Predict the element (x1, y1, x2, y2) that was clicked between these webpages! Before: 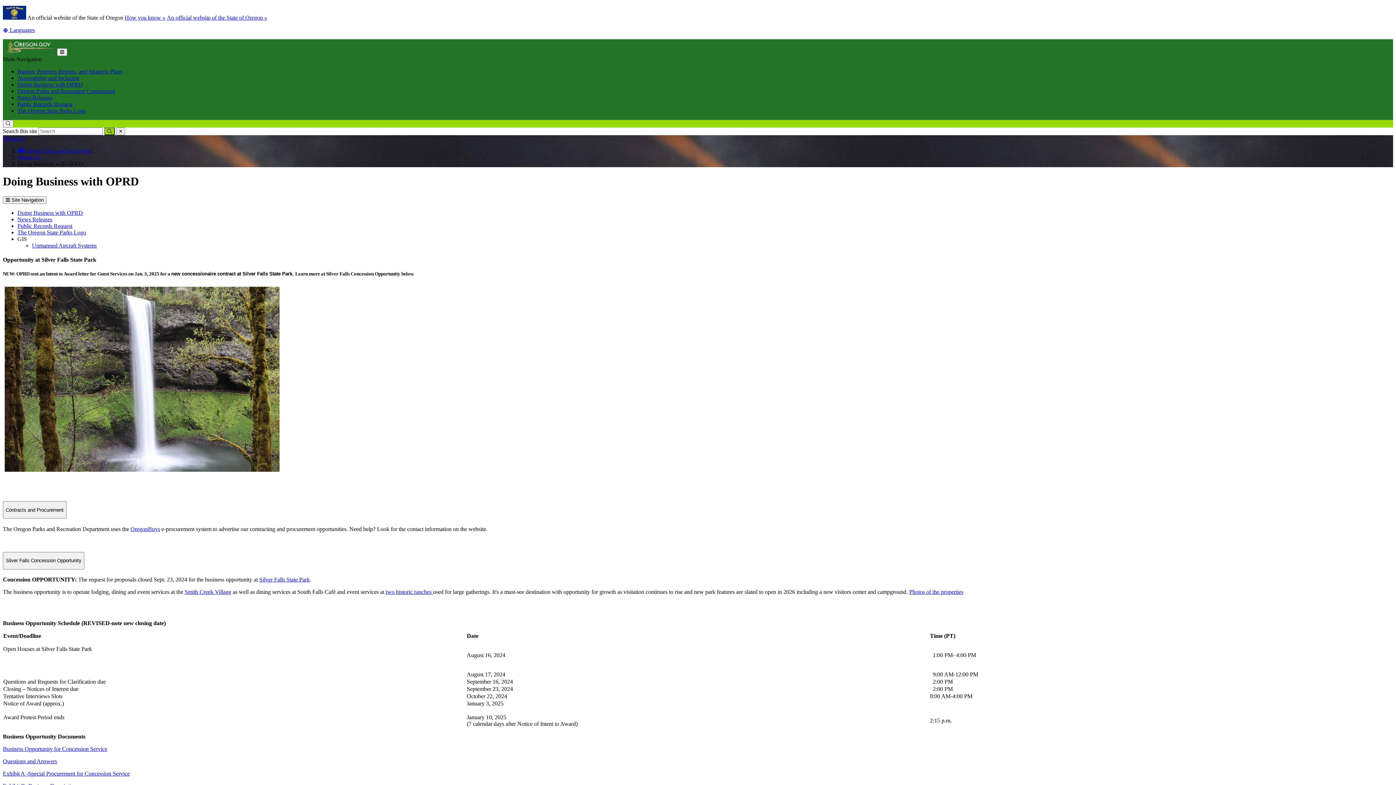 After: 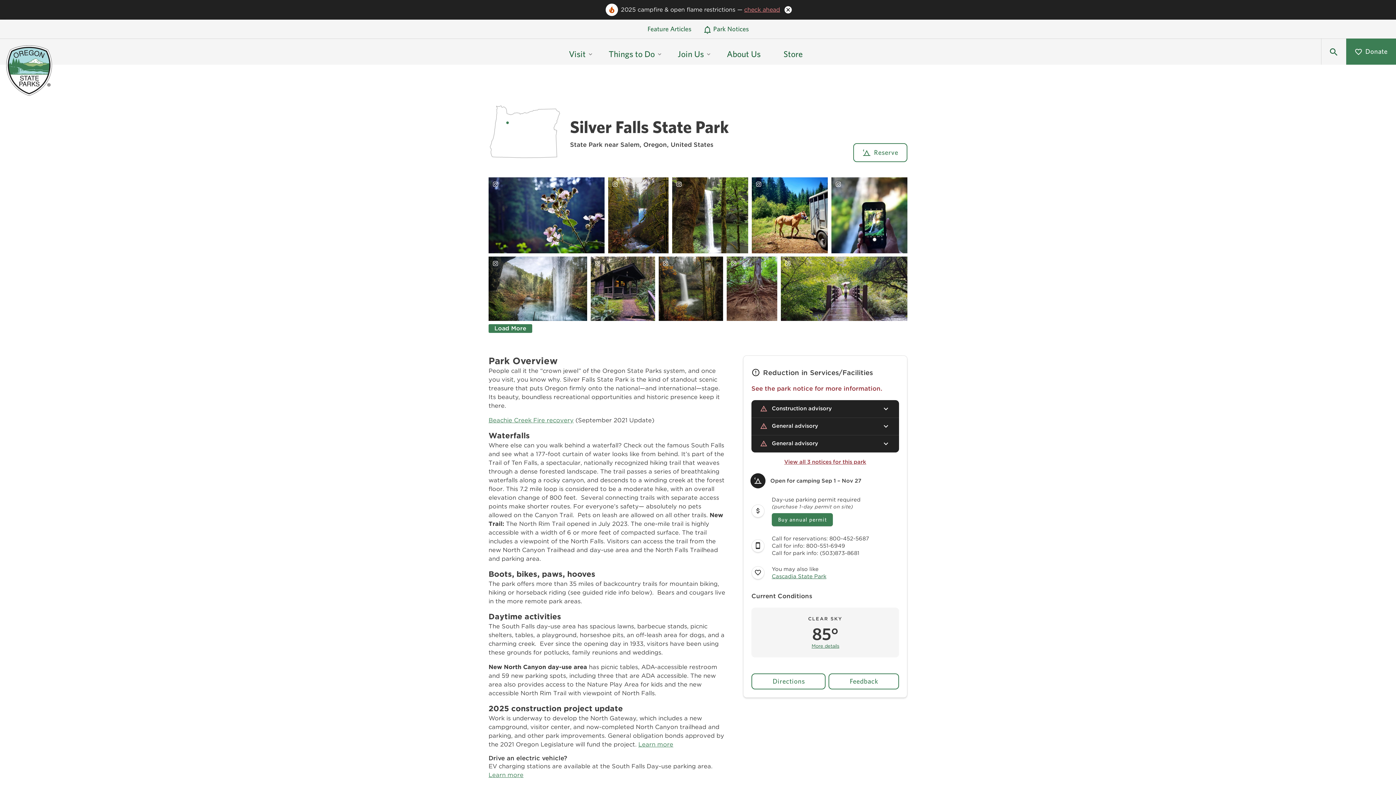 Action: label: Silver Falls State Park bbox: (259, 576, 309, 583)